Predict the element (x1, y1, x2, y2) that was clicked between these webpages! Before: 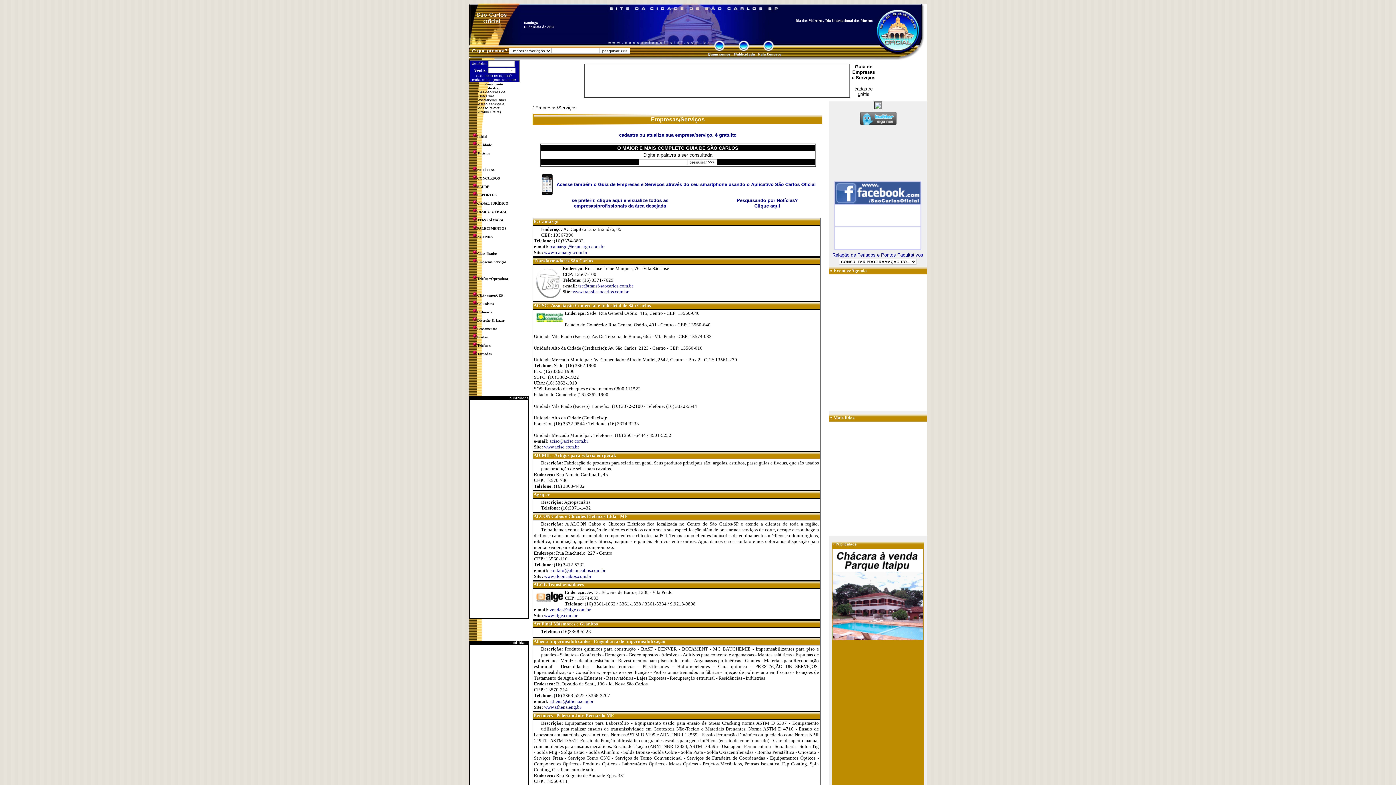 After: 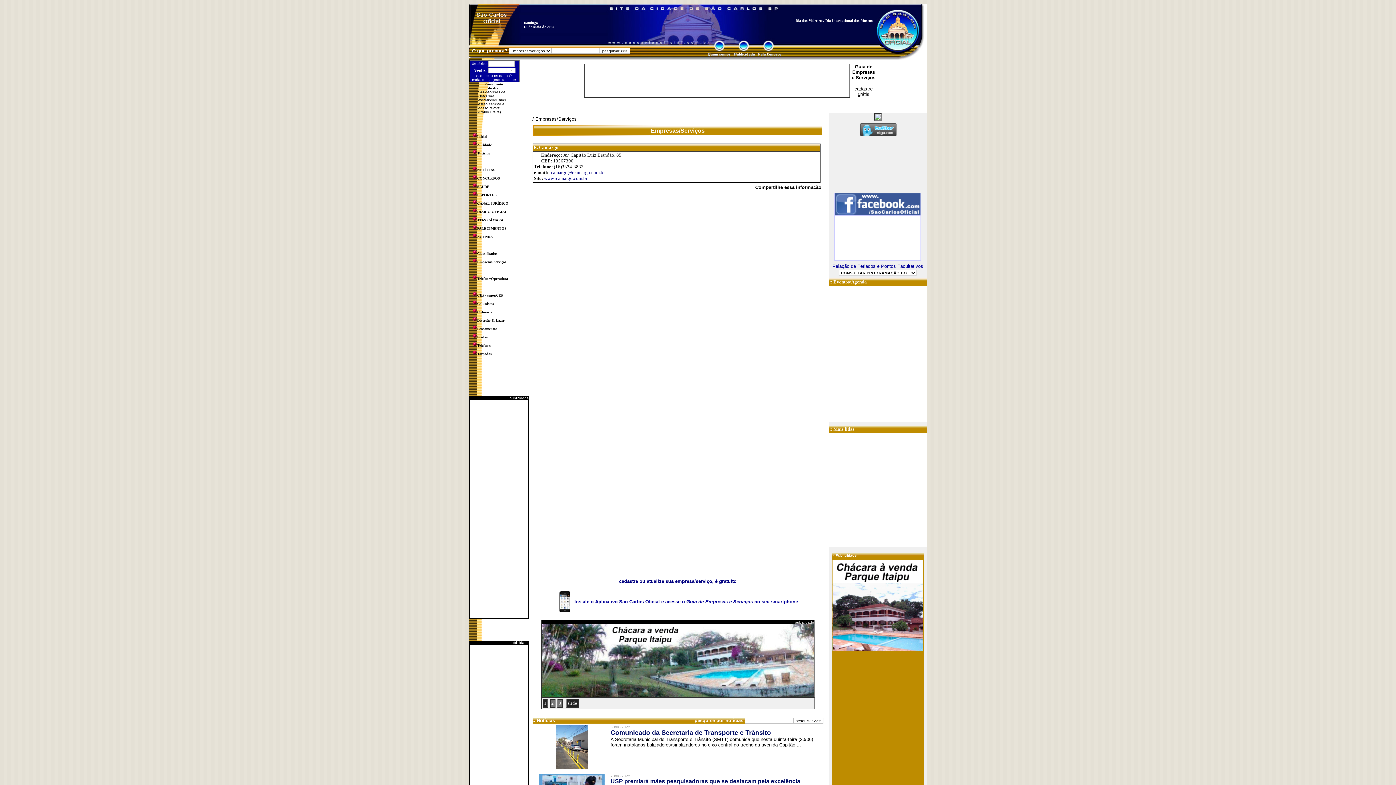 Action: bbox: (533, 218, 558, 224) label: R. Camargo